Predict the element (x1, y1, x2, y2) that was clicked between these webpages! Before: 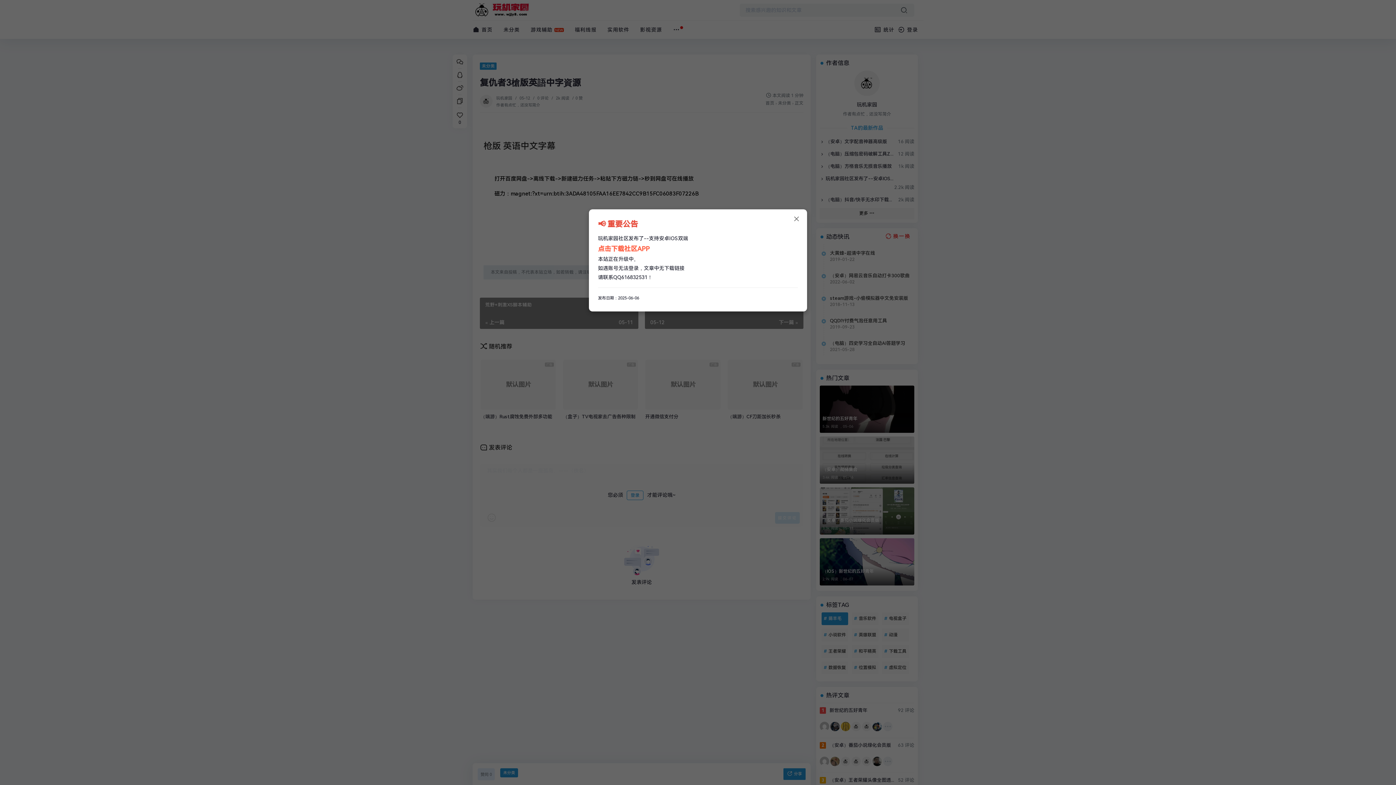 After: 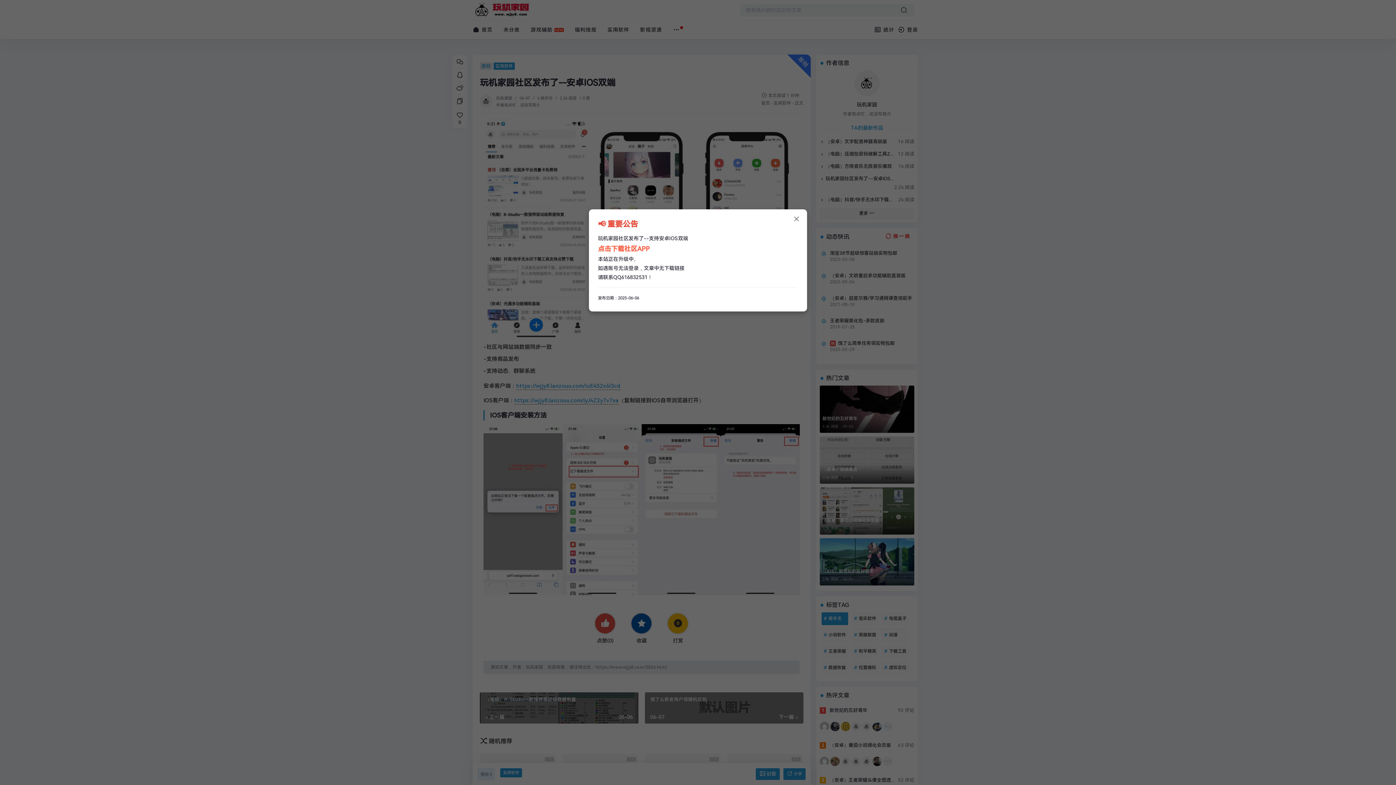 Action: bbox: (598, 245, 649, 252) label: 点击下载社区APP